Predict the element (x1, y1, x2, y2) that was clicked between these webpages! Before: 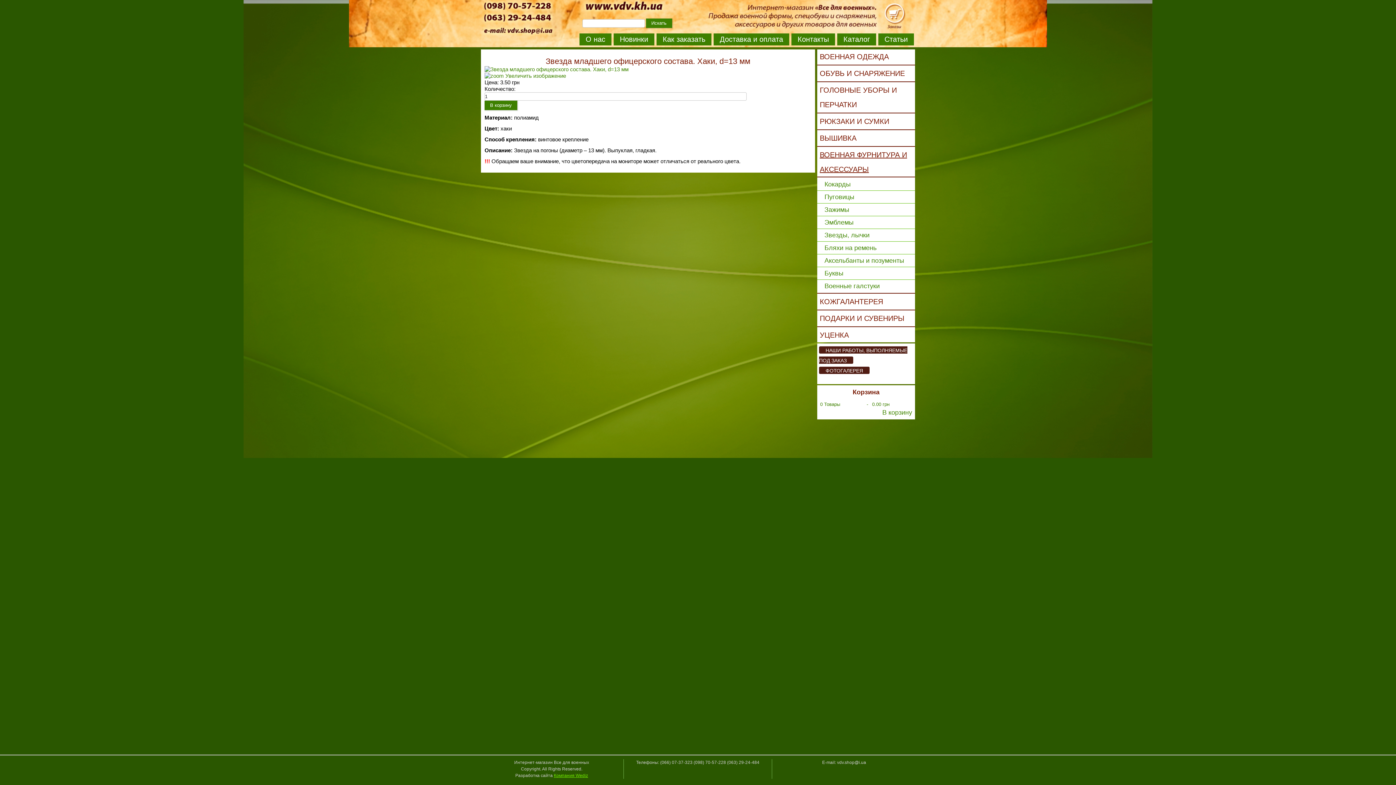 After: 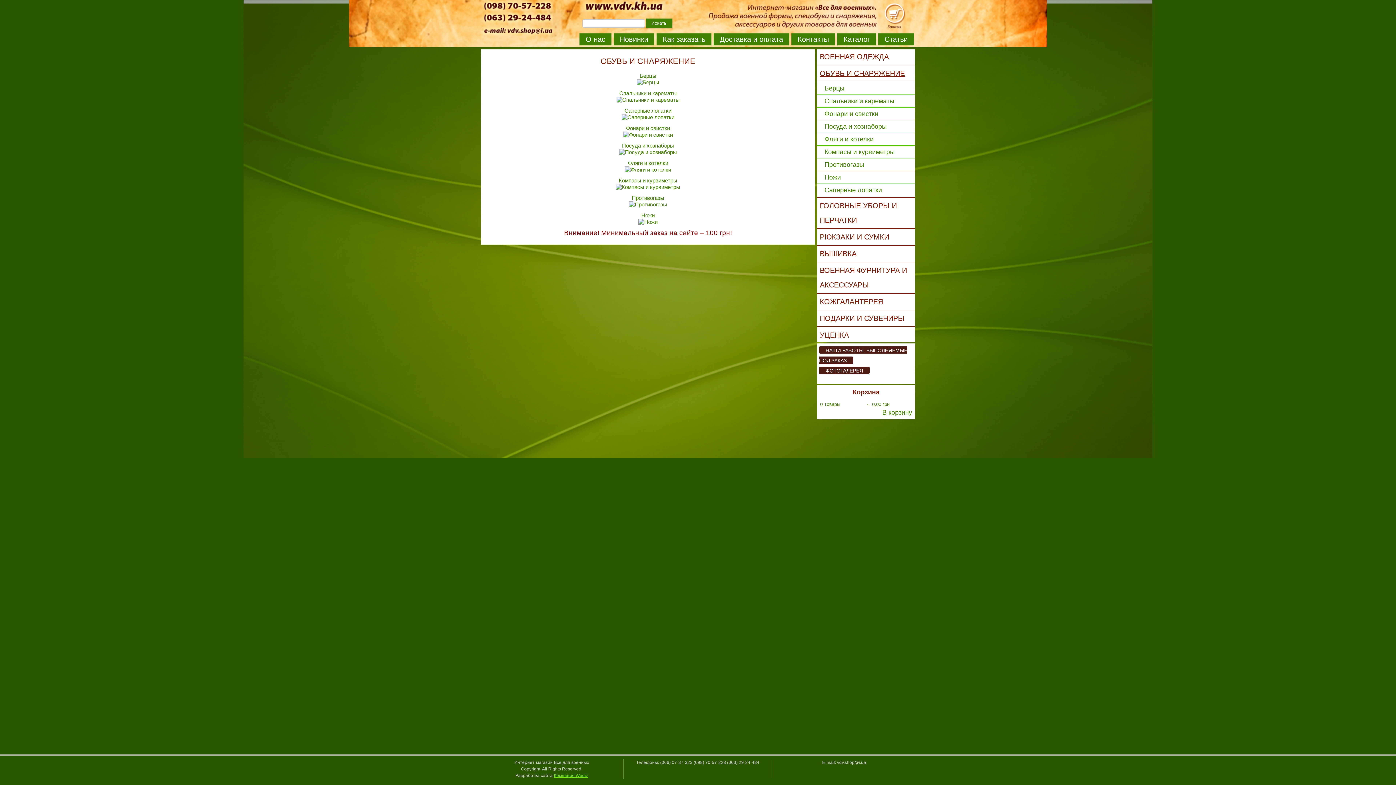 Action: bbox: (817, 66, 915, 80) label: ОБУВЬ И СНАРЯЖЕНИЕ